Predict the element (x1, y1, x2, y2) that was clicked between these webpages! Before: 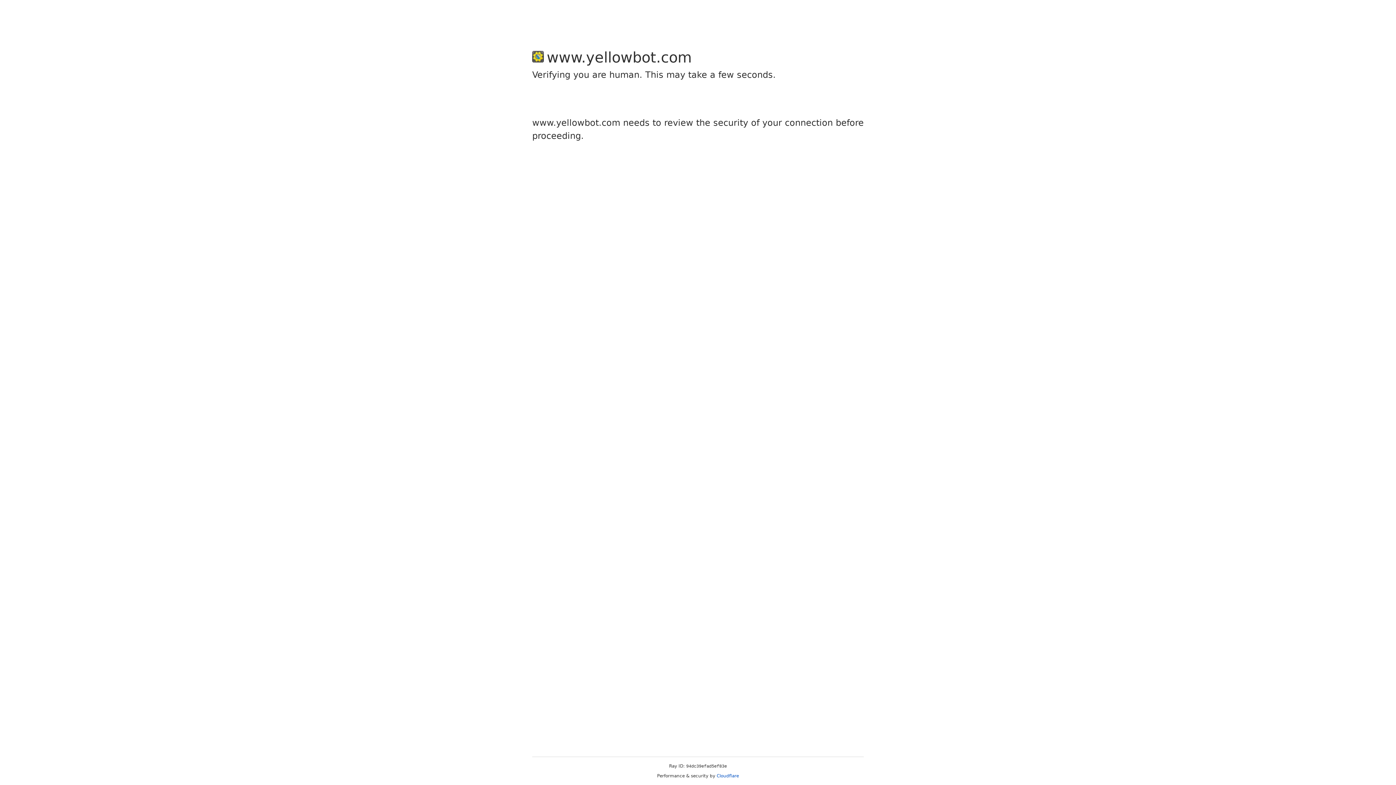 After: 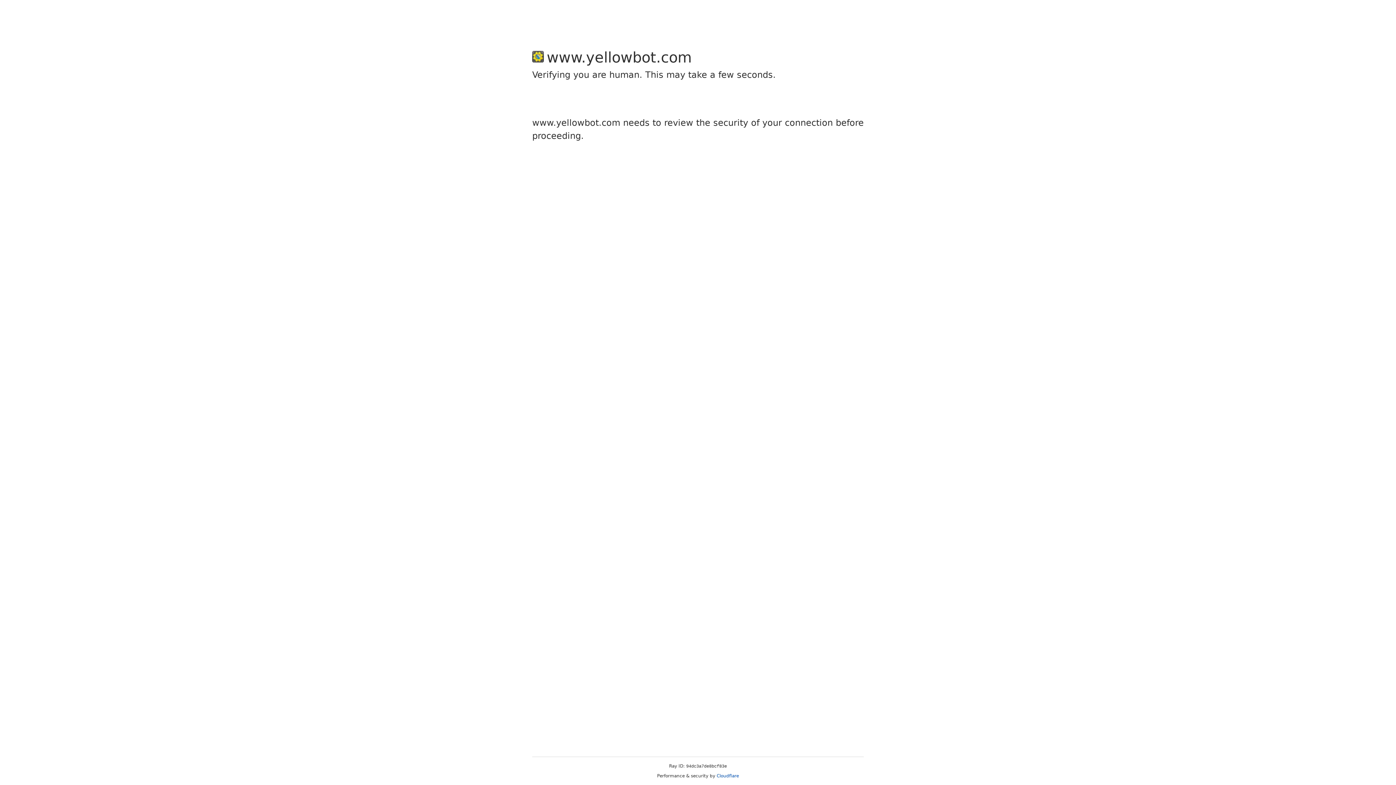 Action: label: Cloudflare bbox: (716, 773, 739, 778)